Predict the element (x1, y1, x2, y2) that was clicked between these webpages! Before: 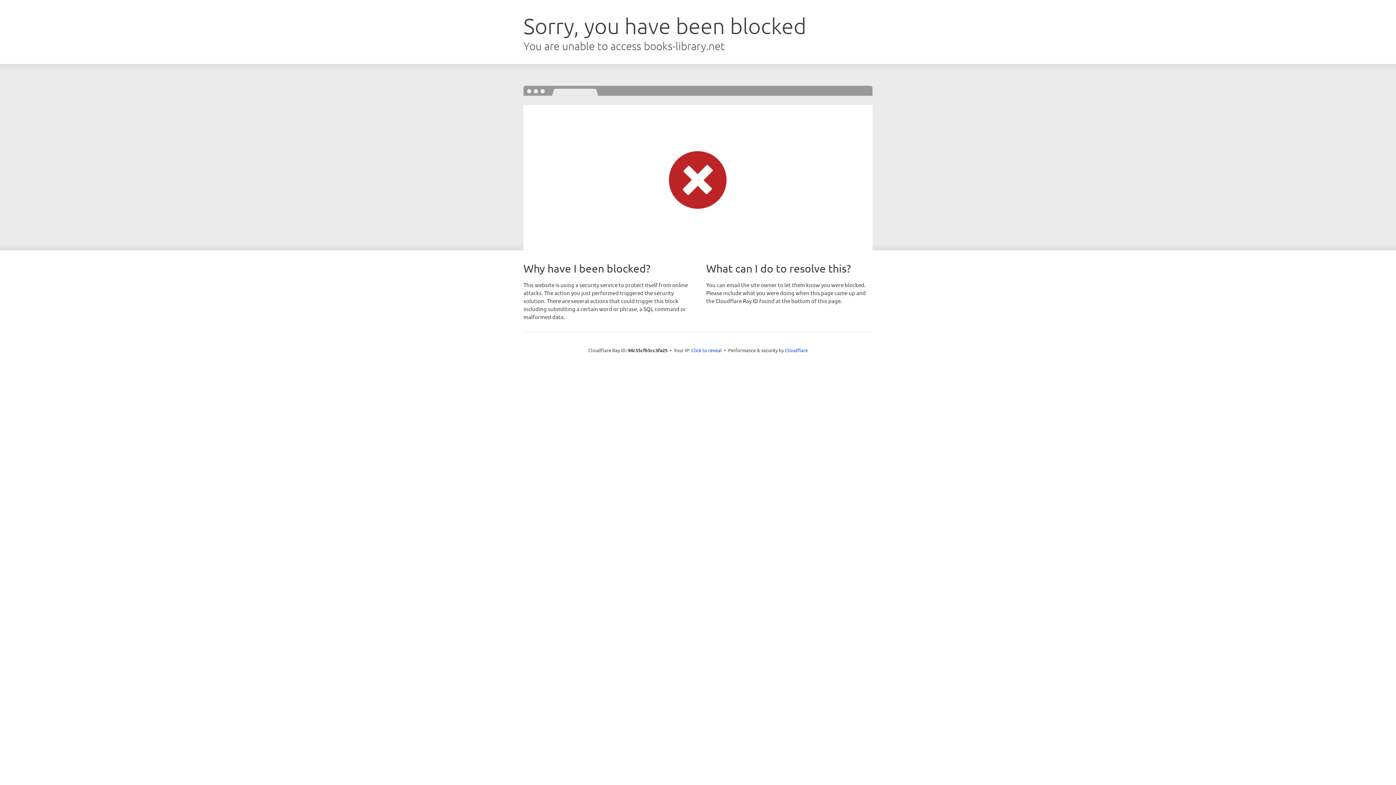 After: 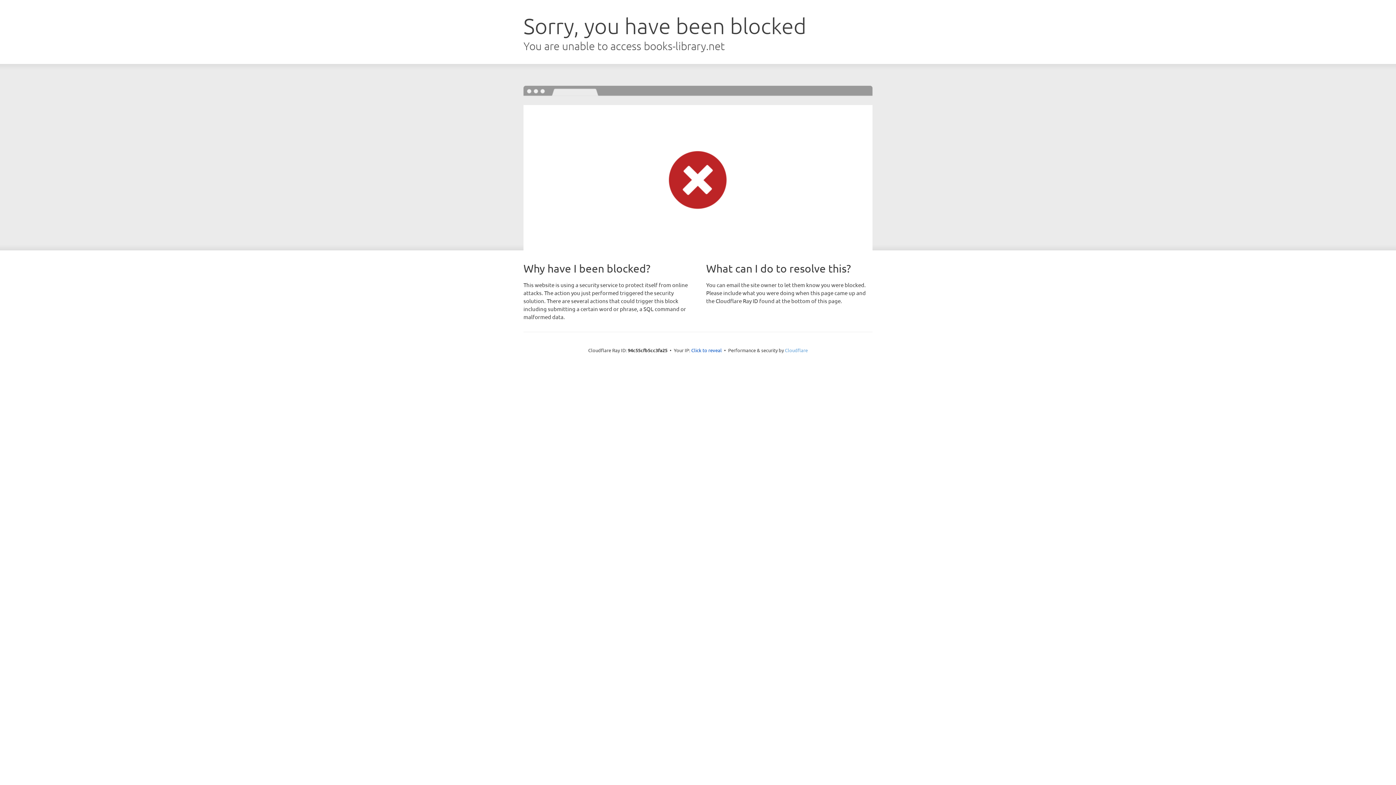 Action: bbox: (785, 347, 808, 353) label: Cloudflare